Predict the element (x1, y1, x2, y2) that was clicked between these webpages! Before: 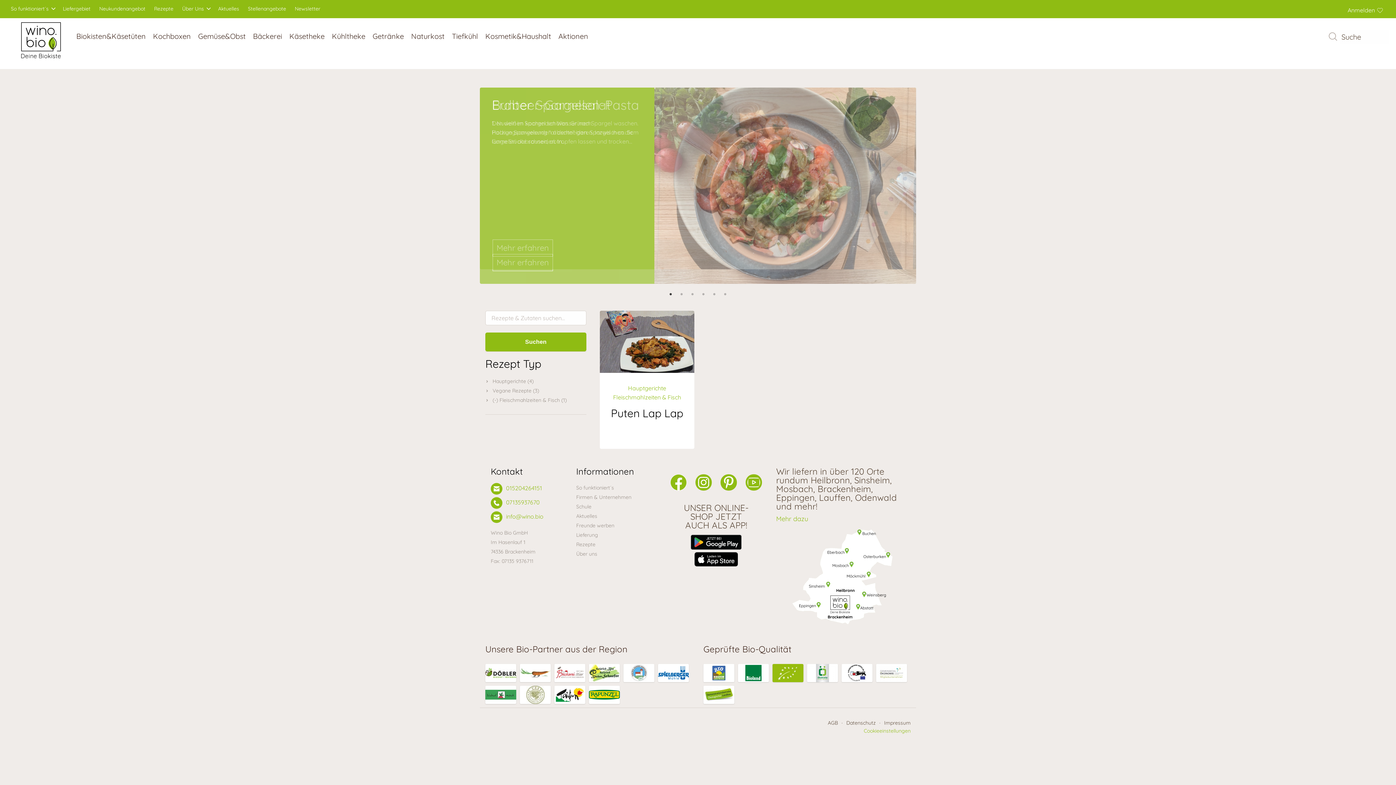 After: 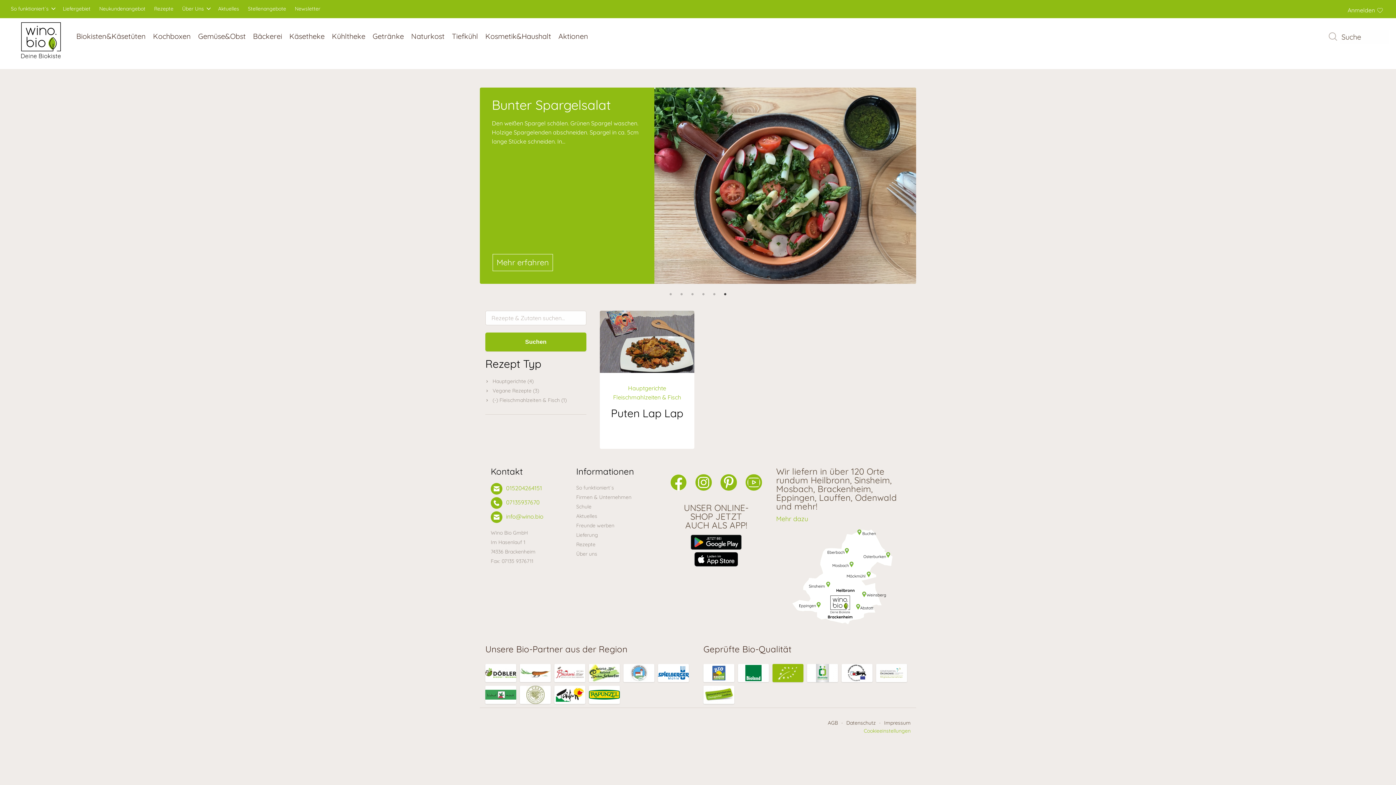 Action: bbox: (721, 290, 729, 298) label: 6